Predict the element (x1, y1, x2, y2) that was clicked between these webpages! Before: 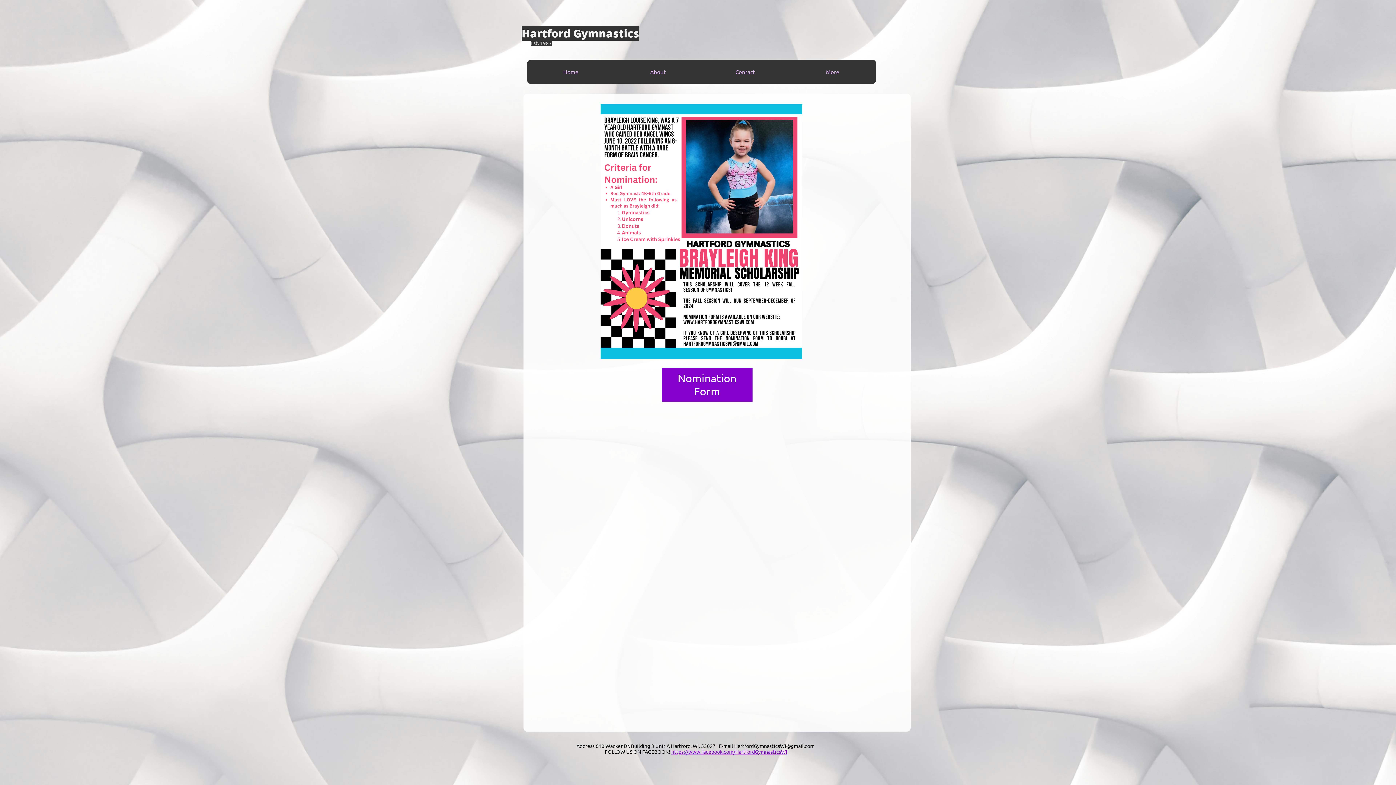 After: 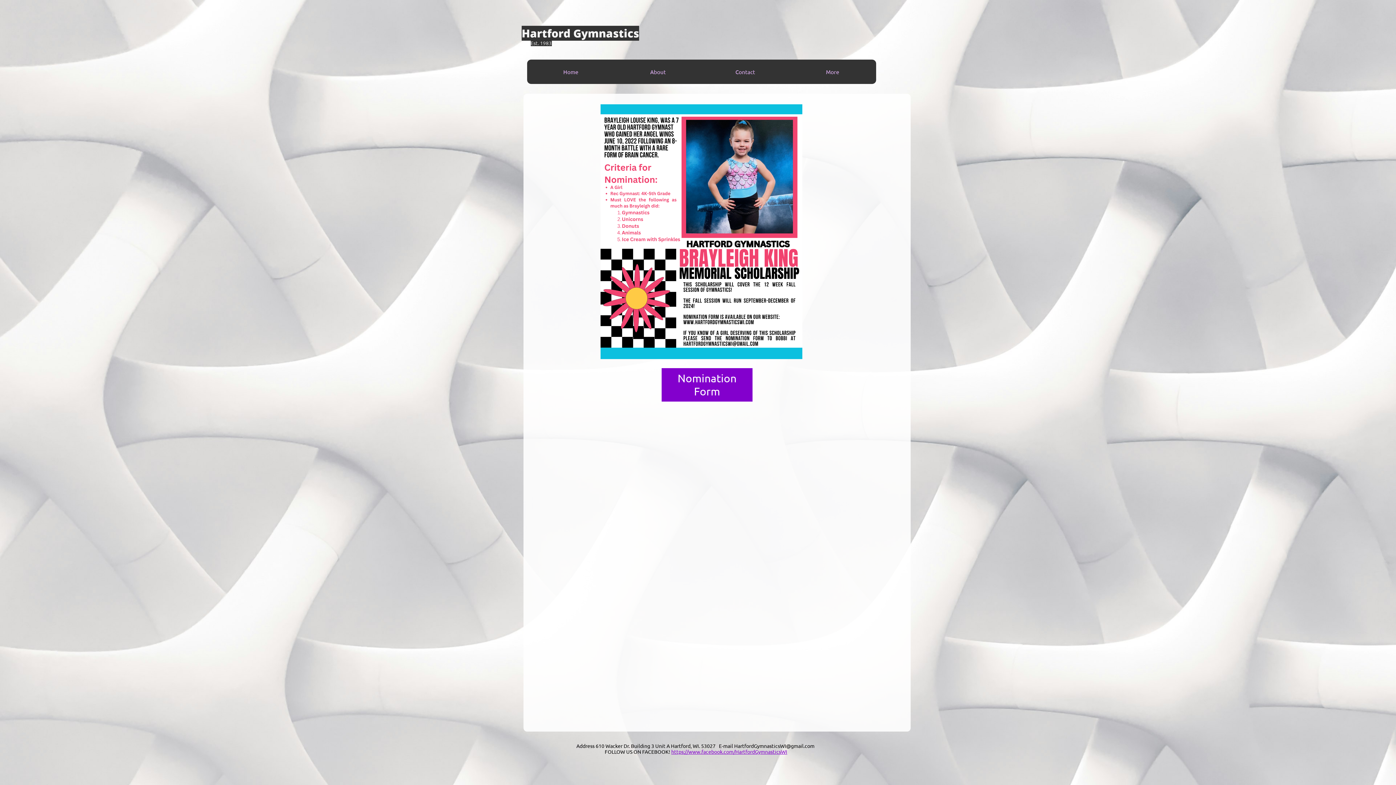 Action: bbox: (523, 93, 910, 732)